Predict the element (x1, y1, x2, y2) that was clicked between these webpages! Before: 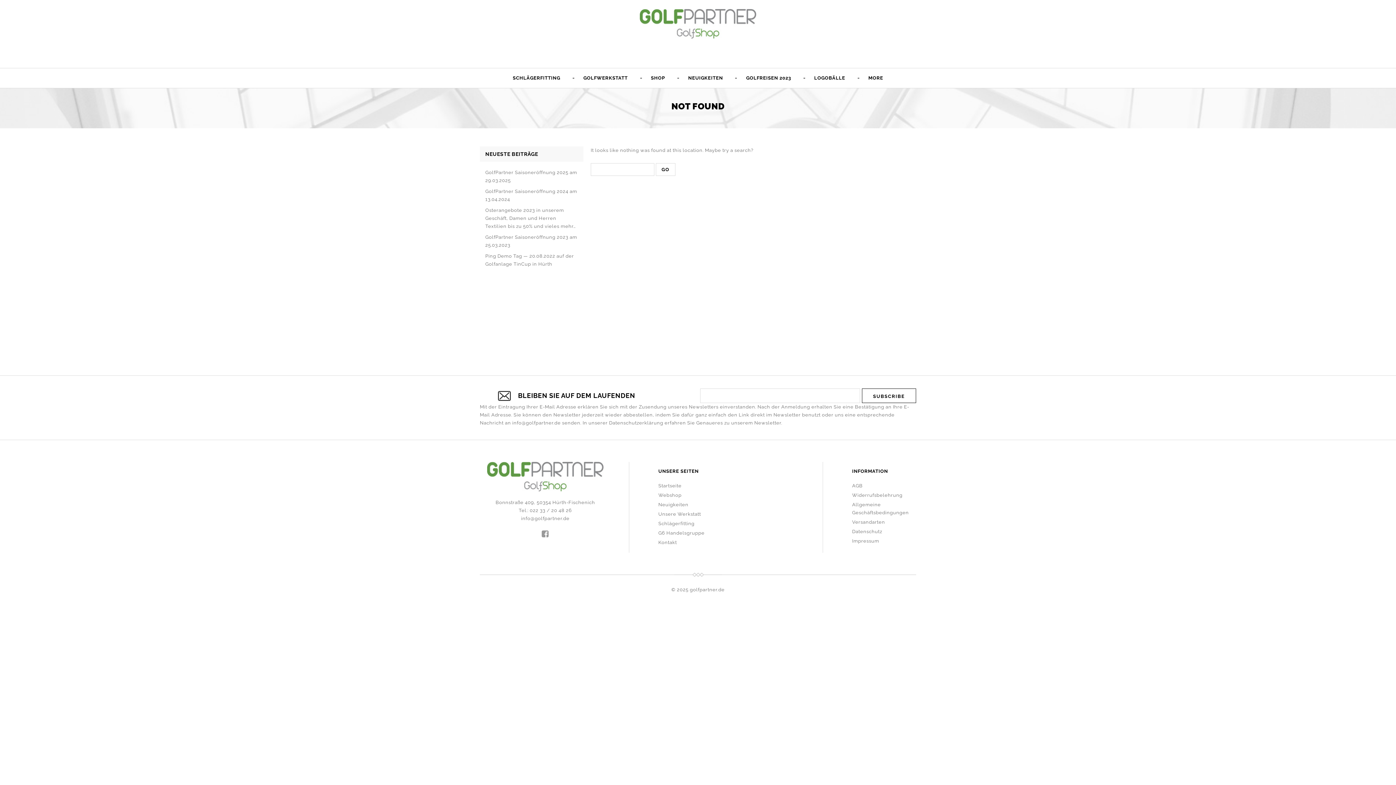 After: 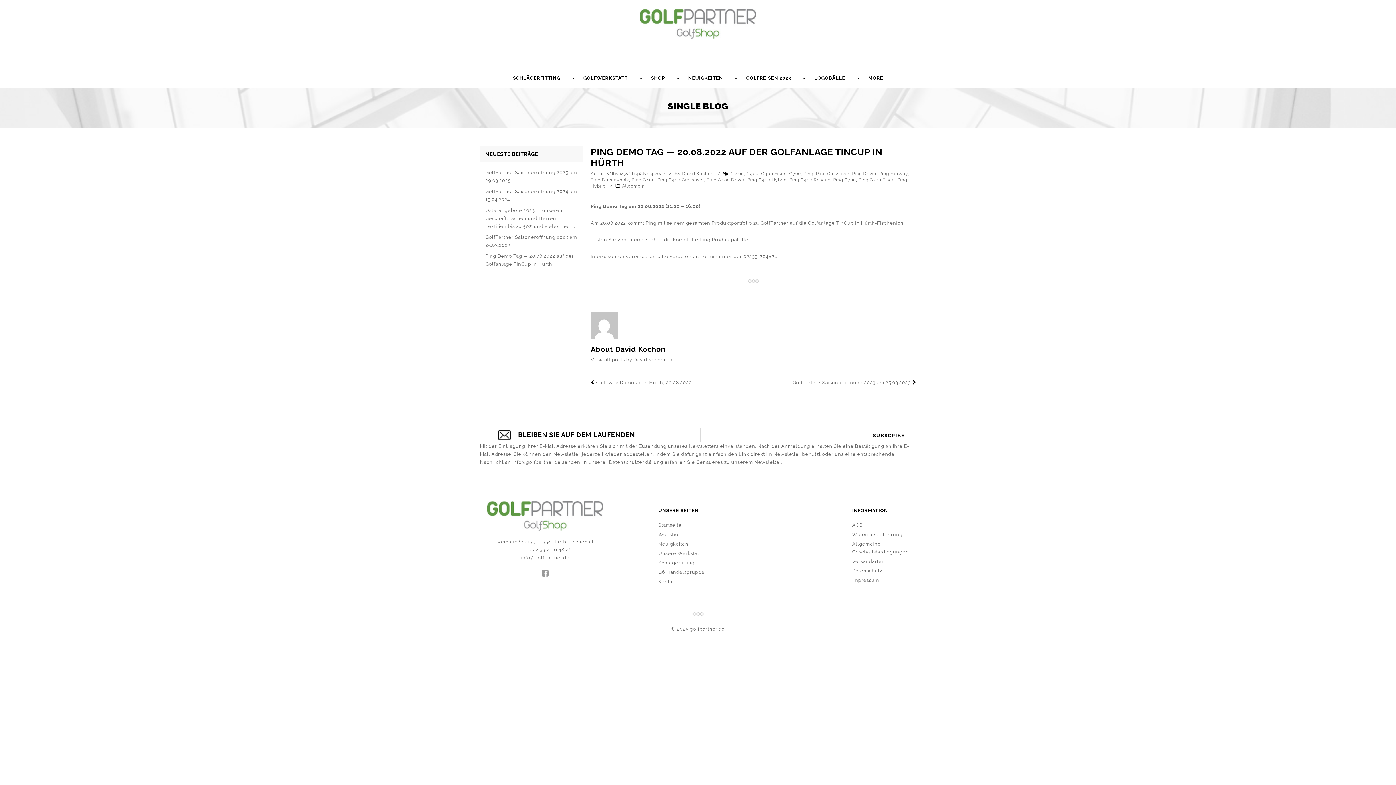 Action: bbox: (485, 250, 578, 269) label: Ping Demo Tag — 20.08.2022 auf der Golfanlage TinCup in Hürth